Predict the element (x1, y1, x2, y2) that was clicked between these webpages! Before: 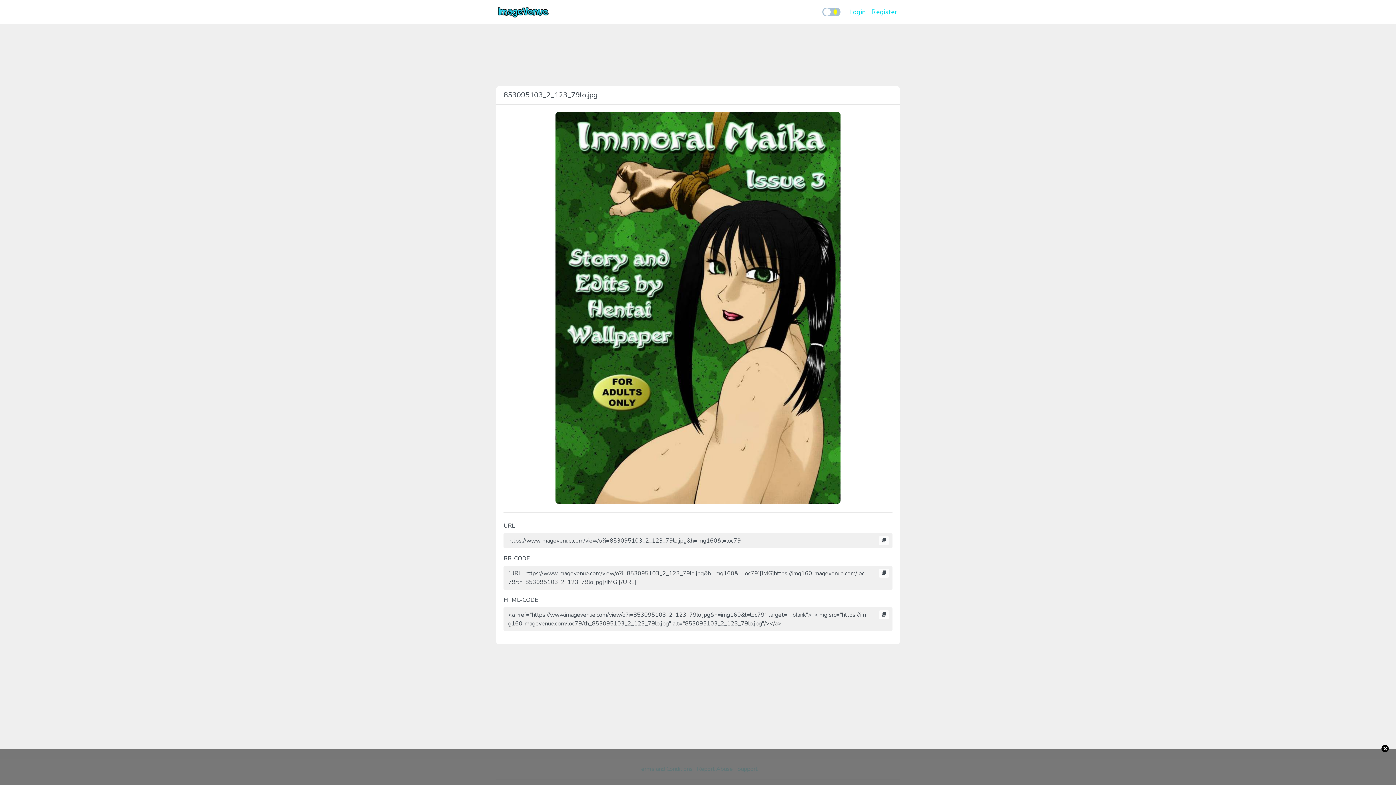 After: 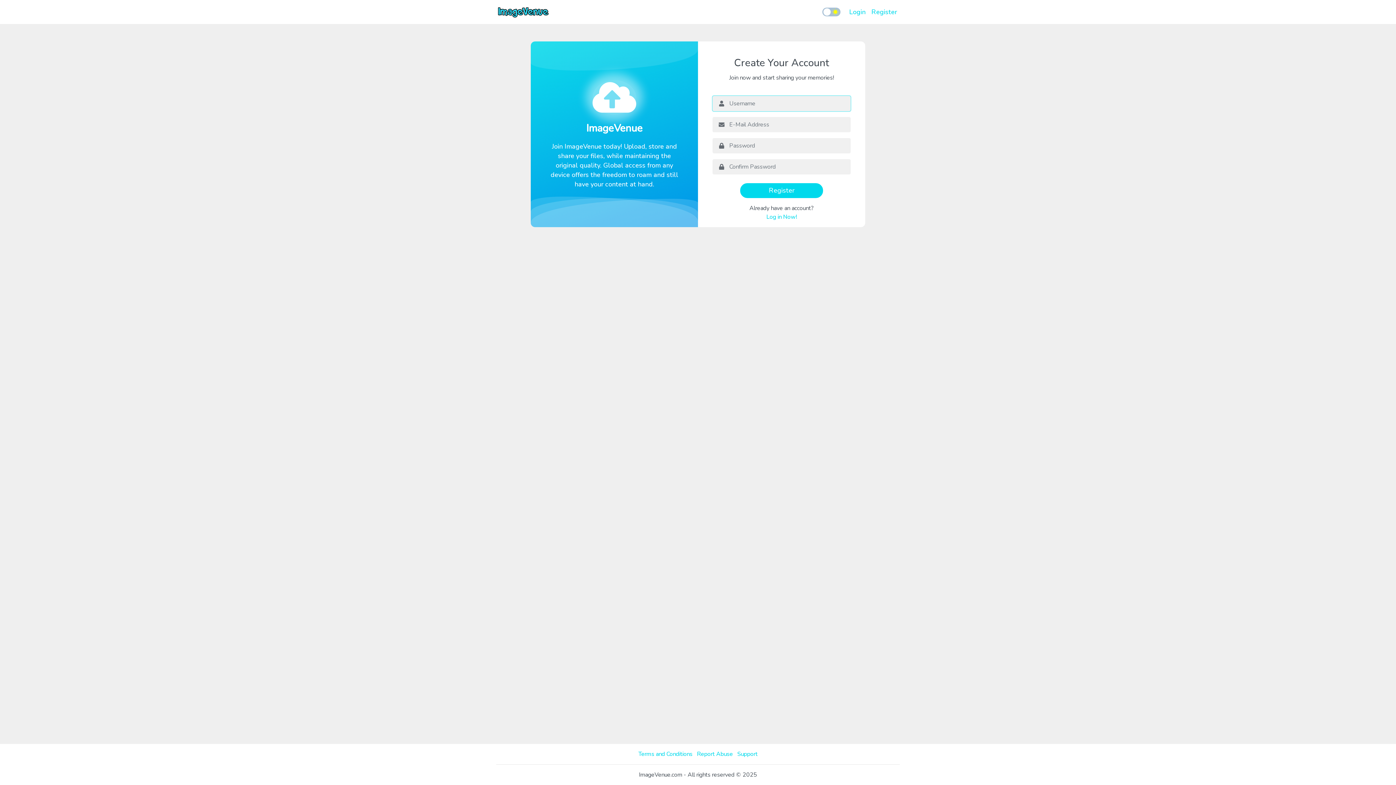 Action: bbox: (868, 4, 900, 19) label: Register